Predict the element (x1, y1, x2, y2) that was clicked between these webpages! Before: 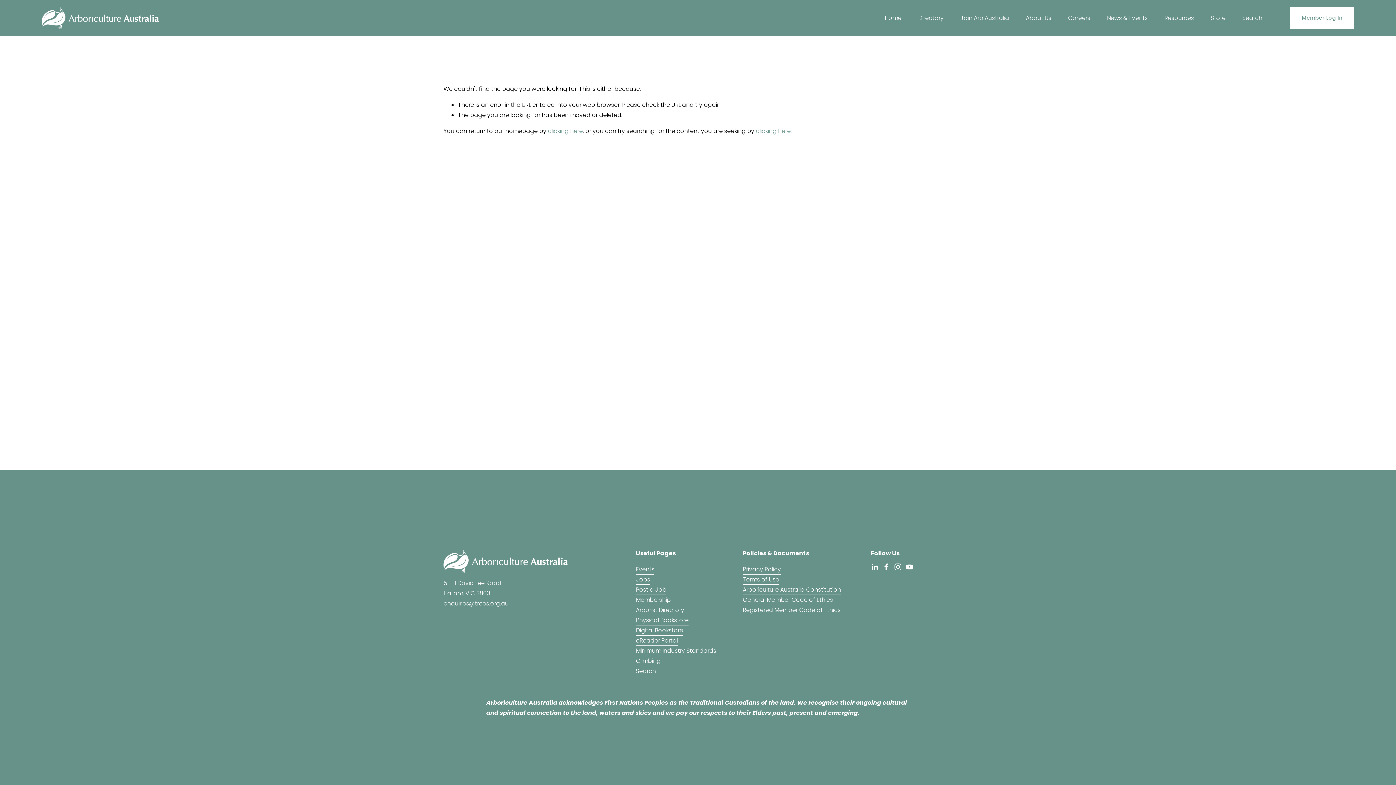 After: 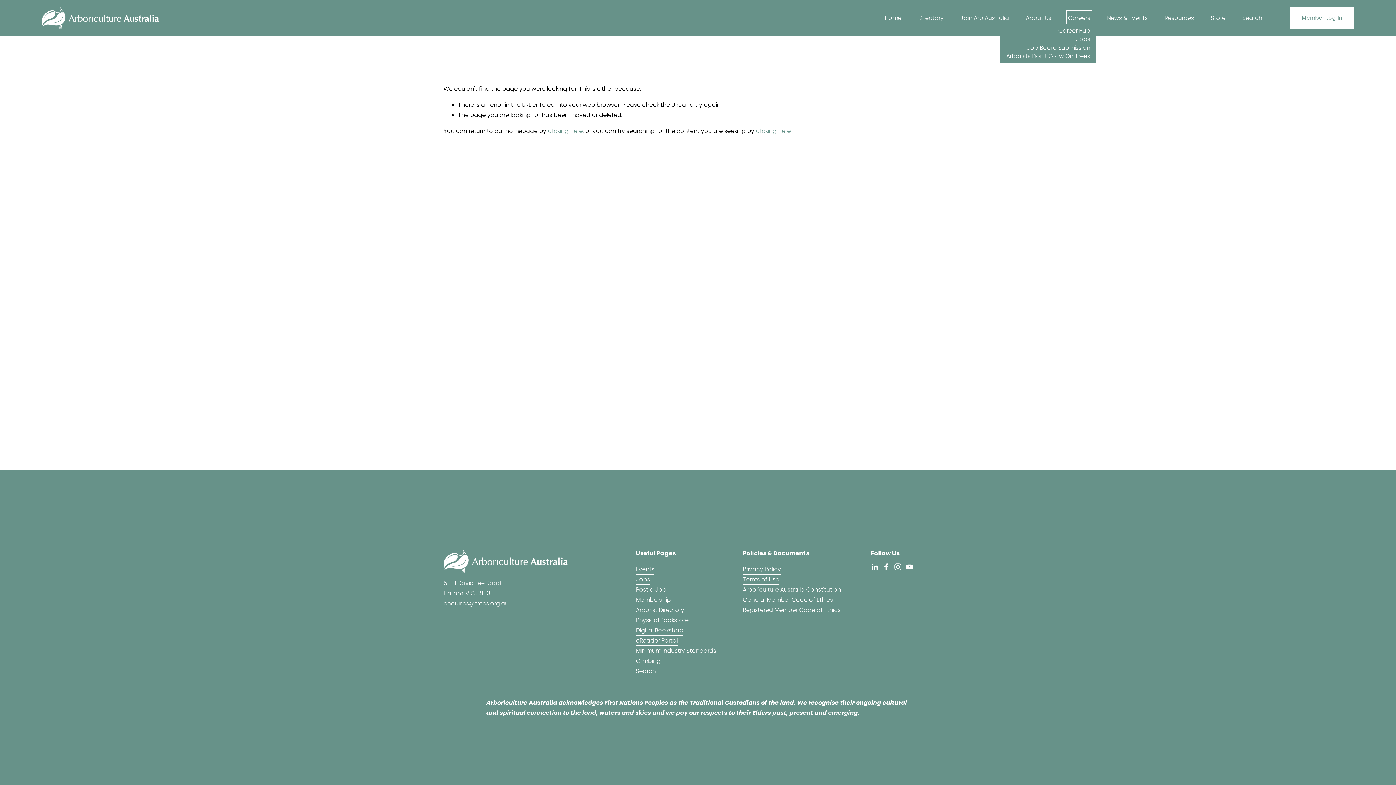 Action: bbox: (1068, 12, 1090, 23) label: folder dropdown